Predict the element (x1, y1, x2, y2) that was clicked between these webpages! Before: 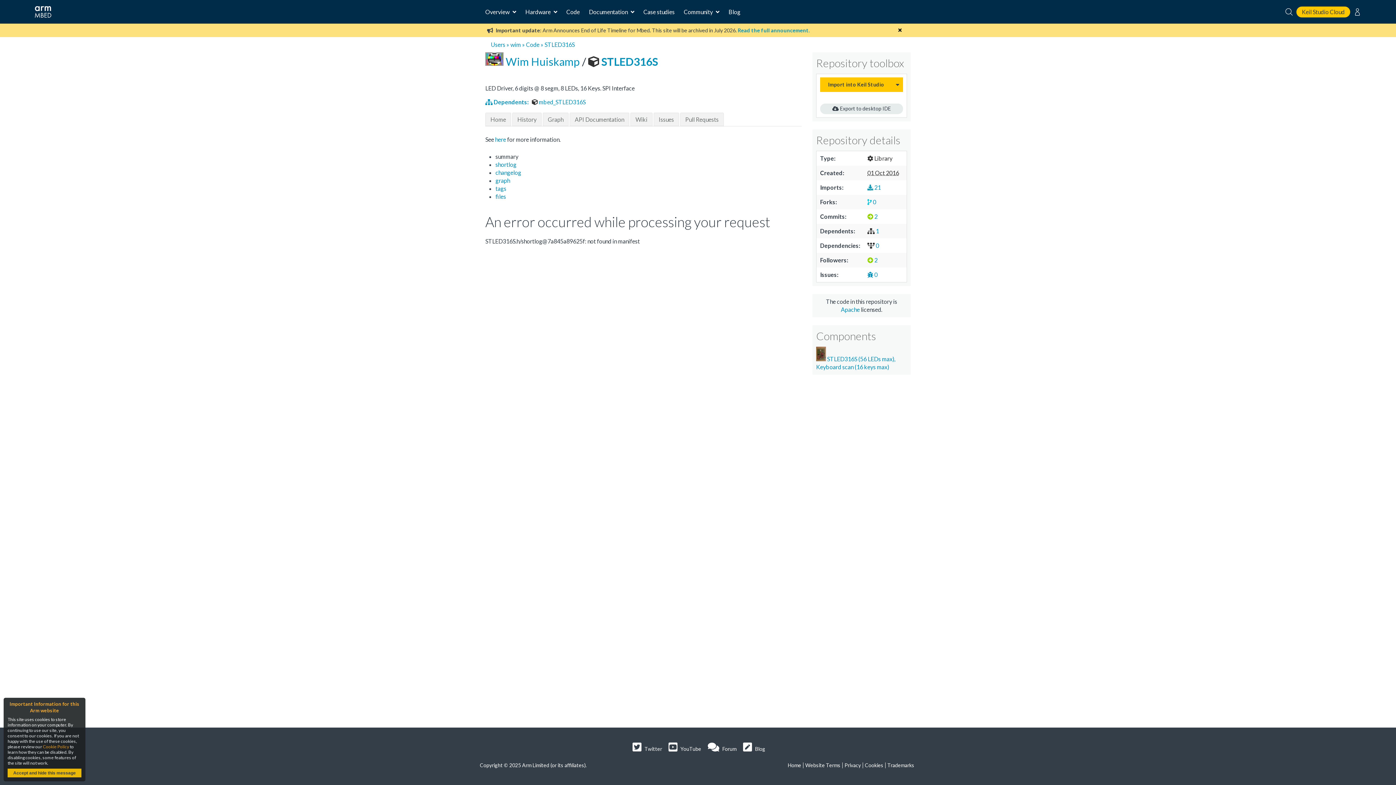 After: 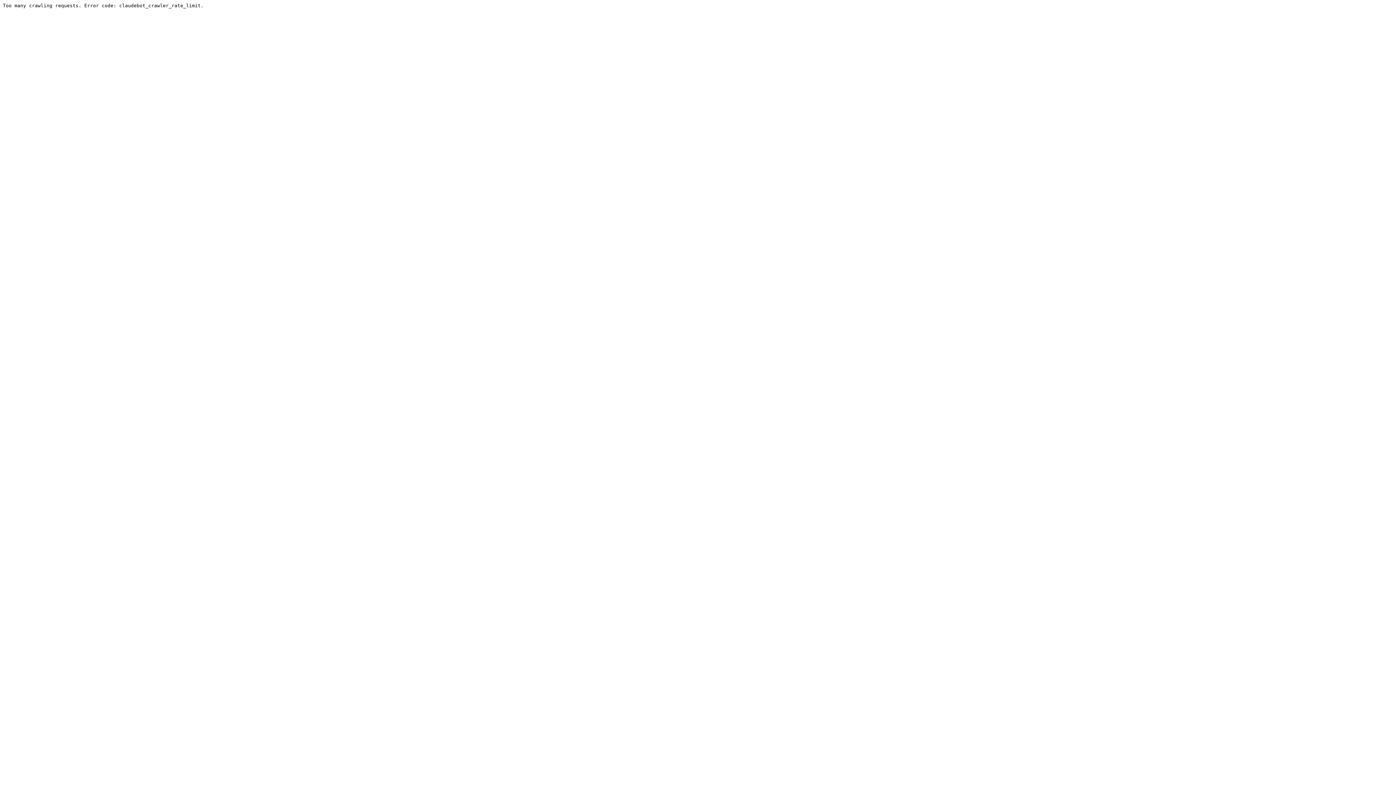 Action: label:  Forum bbox: (704, 744, 738, 754)